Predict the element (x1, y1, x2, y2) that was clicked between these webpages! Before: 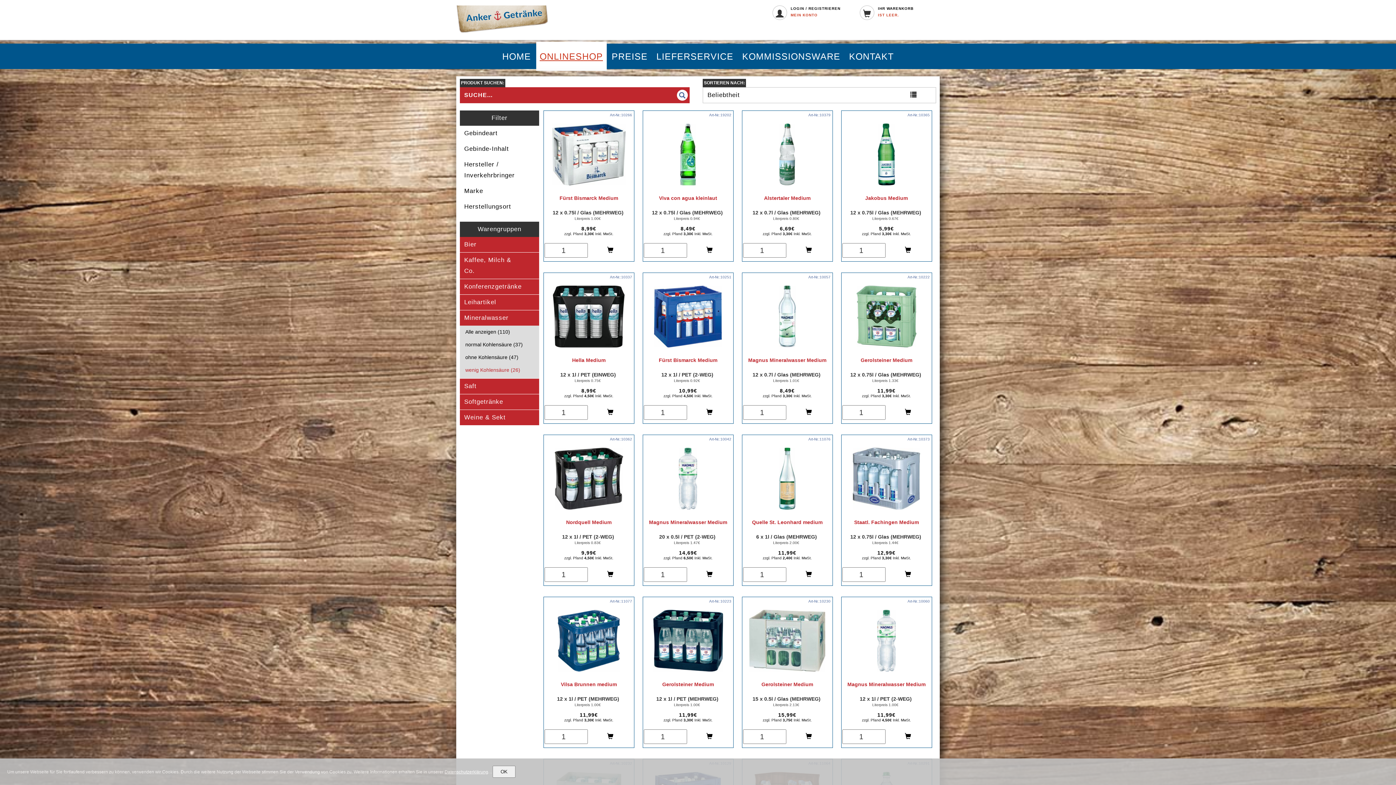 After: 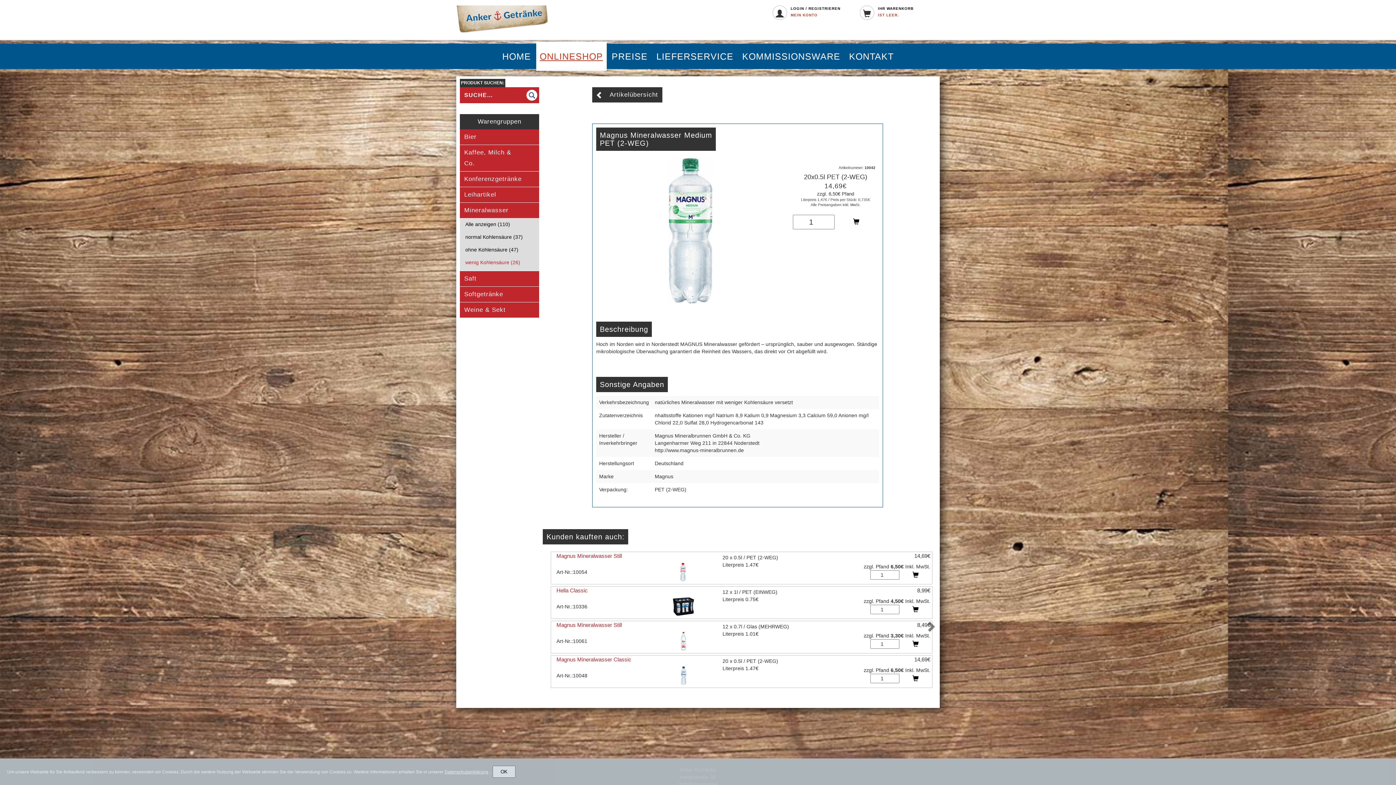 Action: label: 

Magnus Mineralwasser Medium bbox: (643, 442, 733, 533)